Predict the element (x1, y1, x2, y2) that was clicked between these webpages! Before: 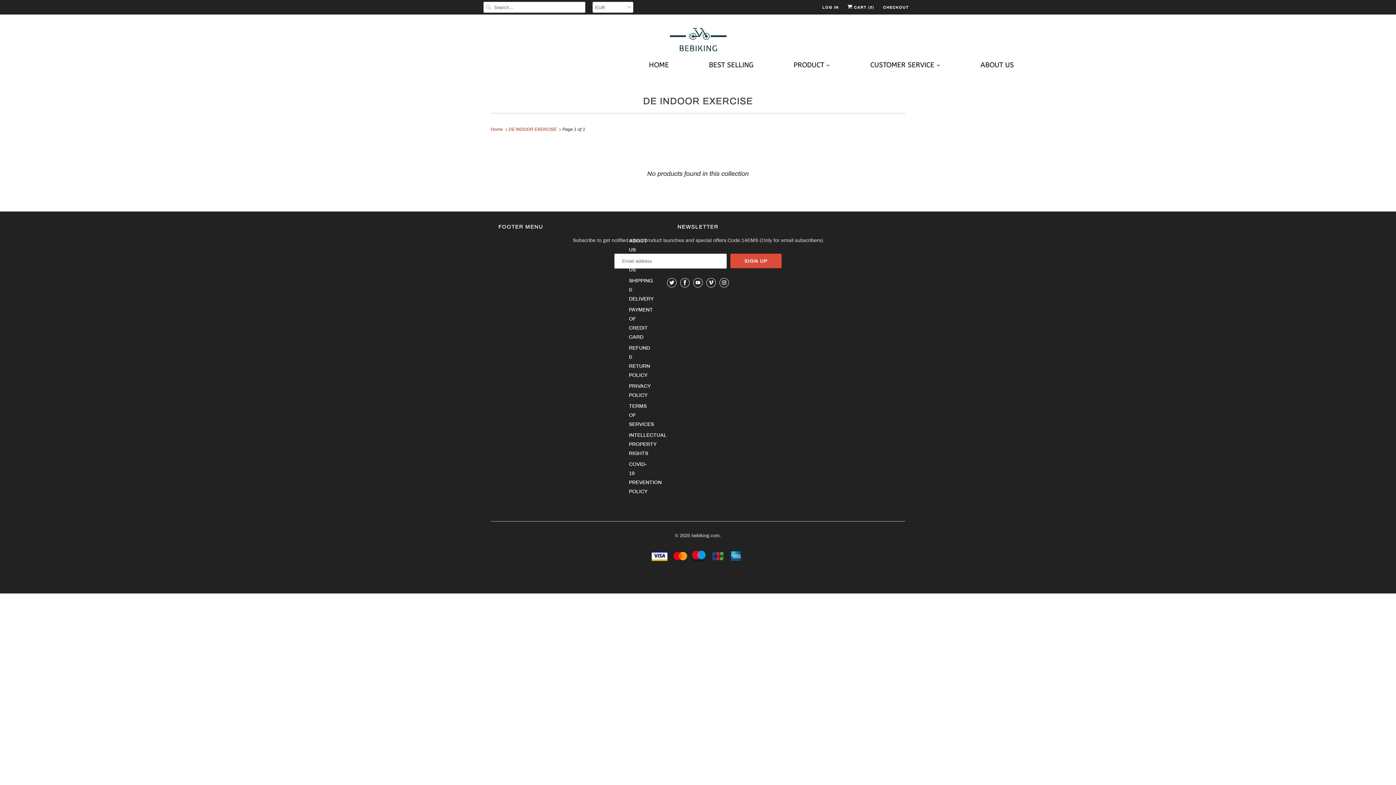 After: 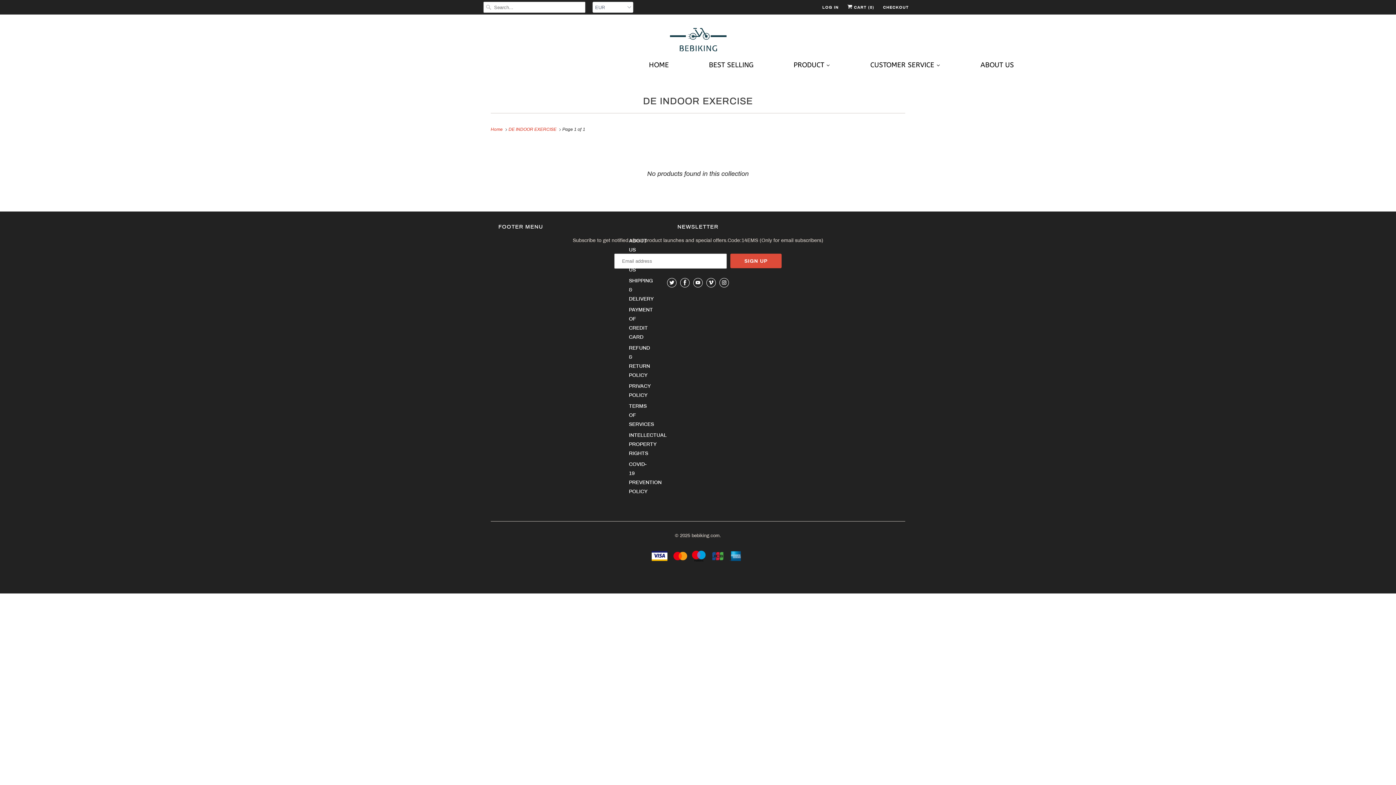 Action: label: DE INDOOR EXERCISE bbox: (643, 96, 753, 106)